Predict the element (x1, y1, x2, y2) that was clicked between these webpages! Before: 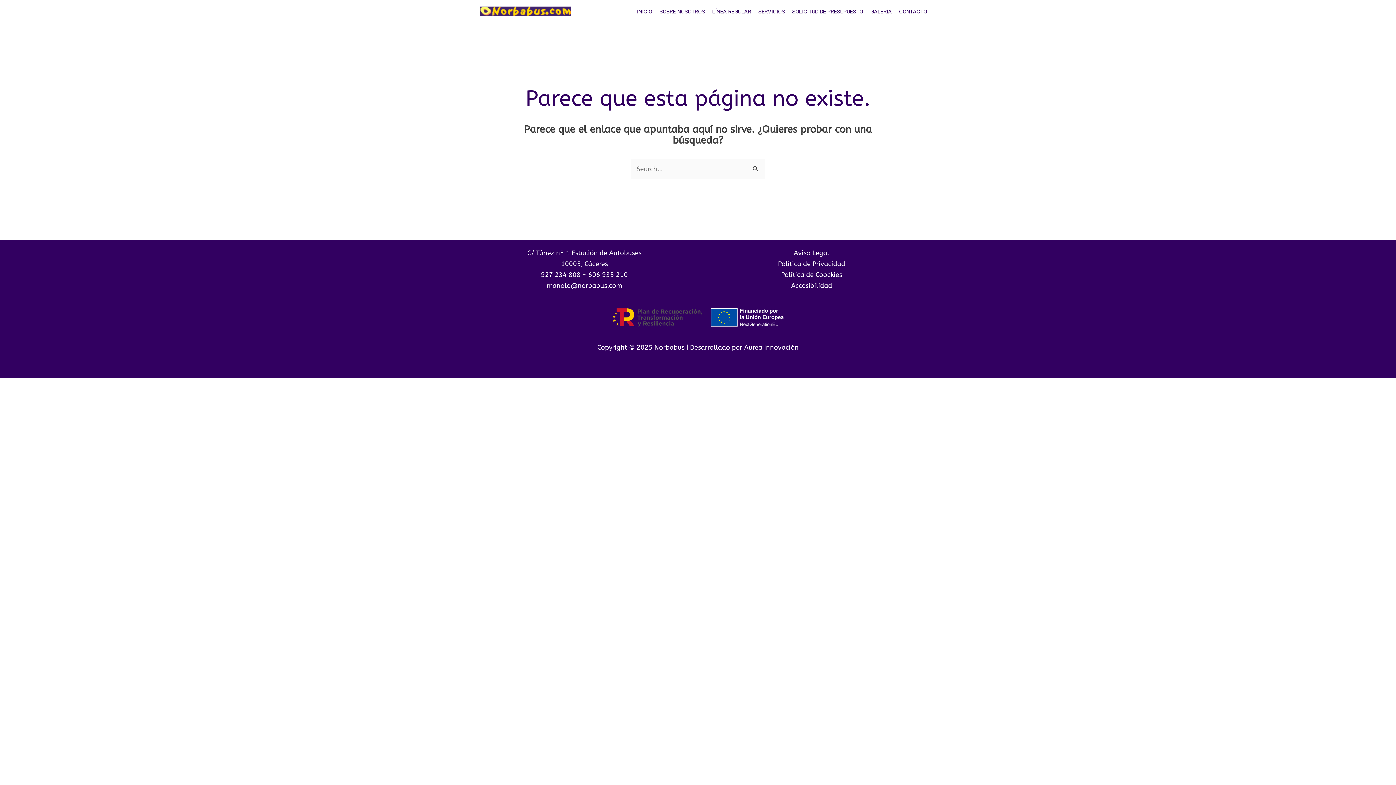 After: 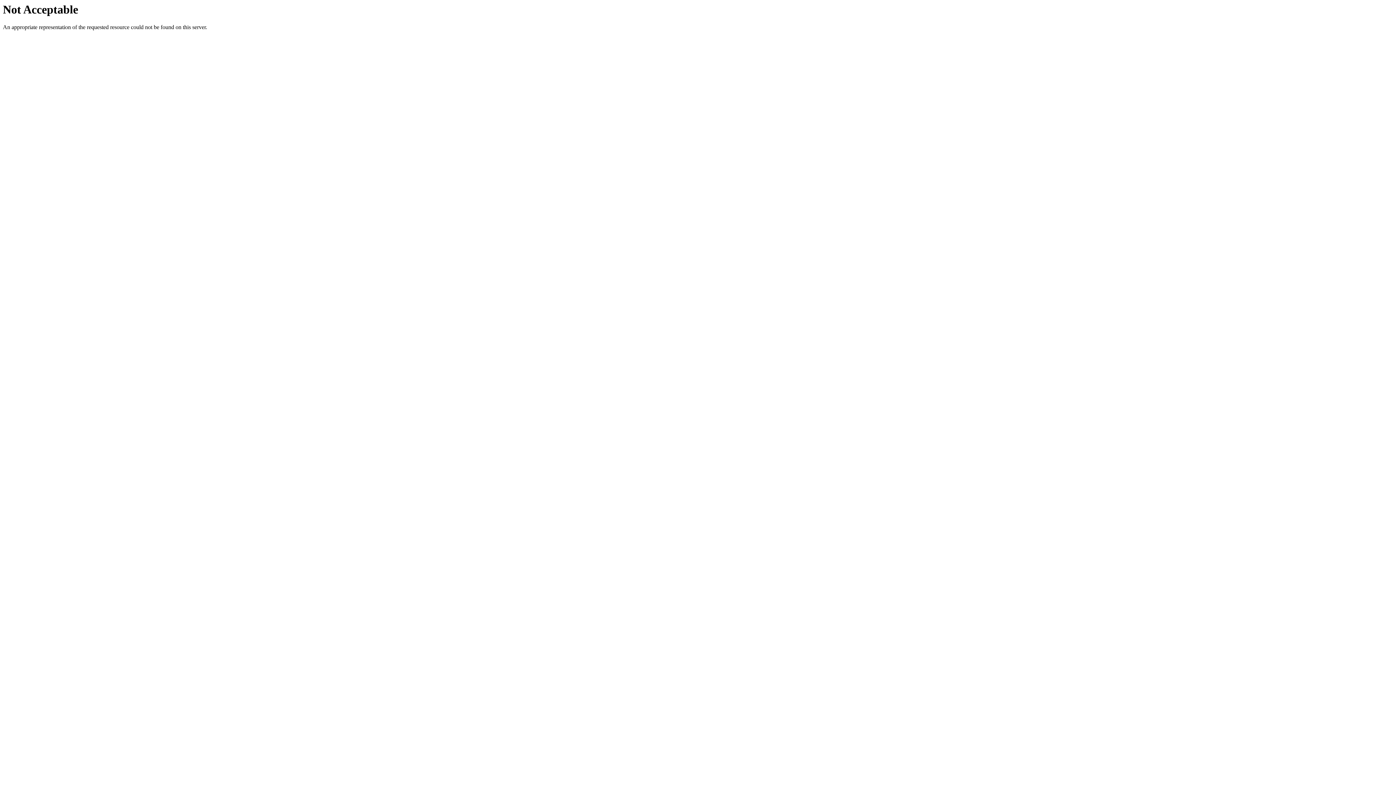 Action: bbox: (744, 343, 798, 351) label: Aurea Innovación